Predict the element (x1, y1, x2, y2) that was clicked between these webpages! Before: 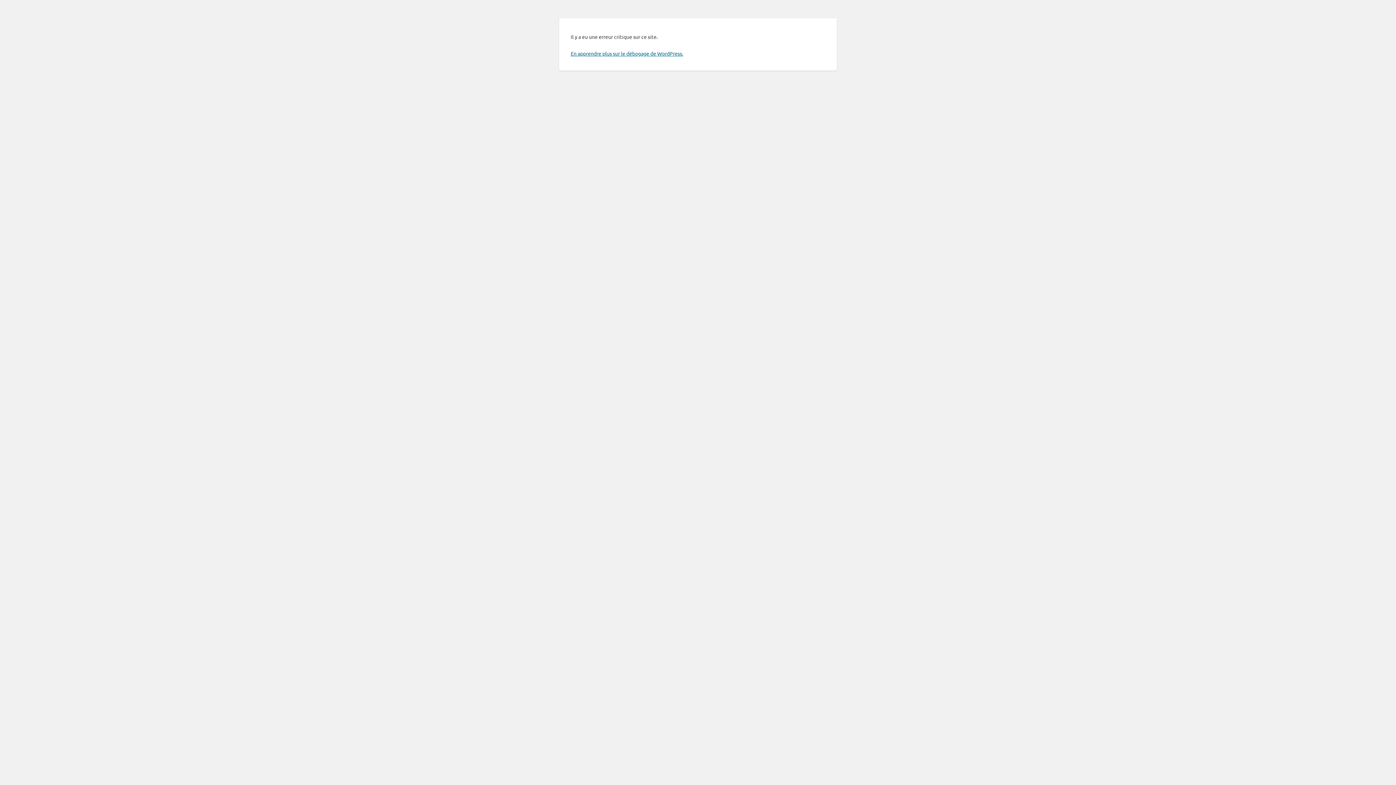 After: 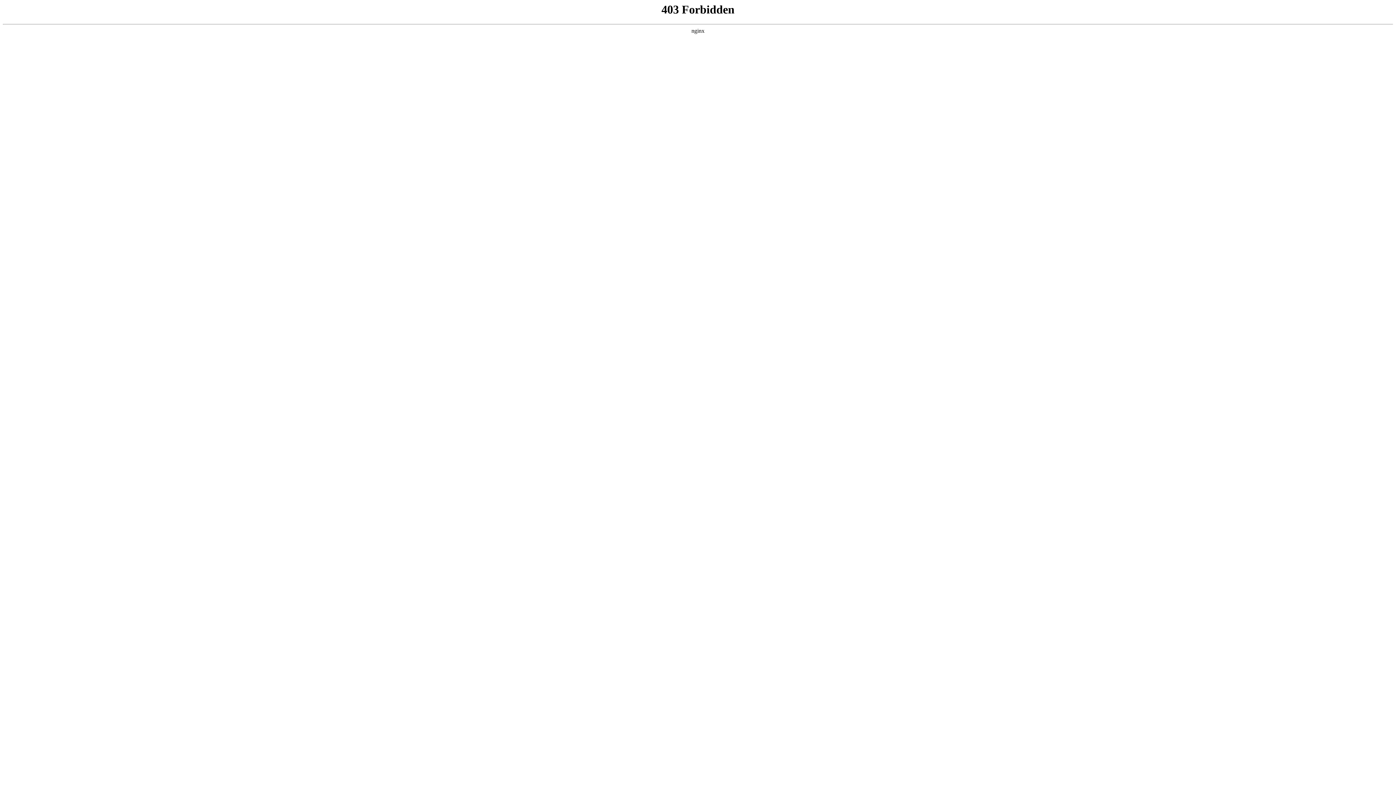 Action: label: En apprendre plus sur le débogage de WordPress. bbox: (570, 50, 683, 56)